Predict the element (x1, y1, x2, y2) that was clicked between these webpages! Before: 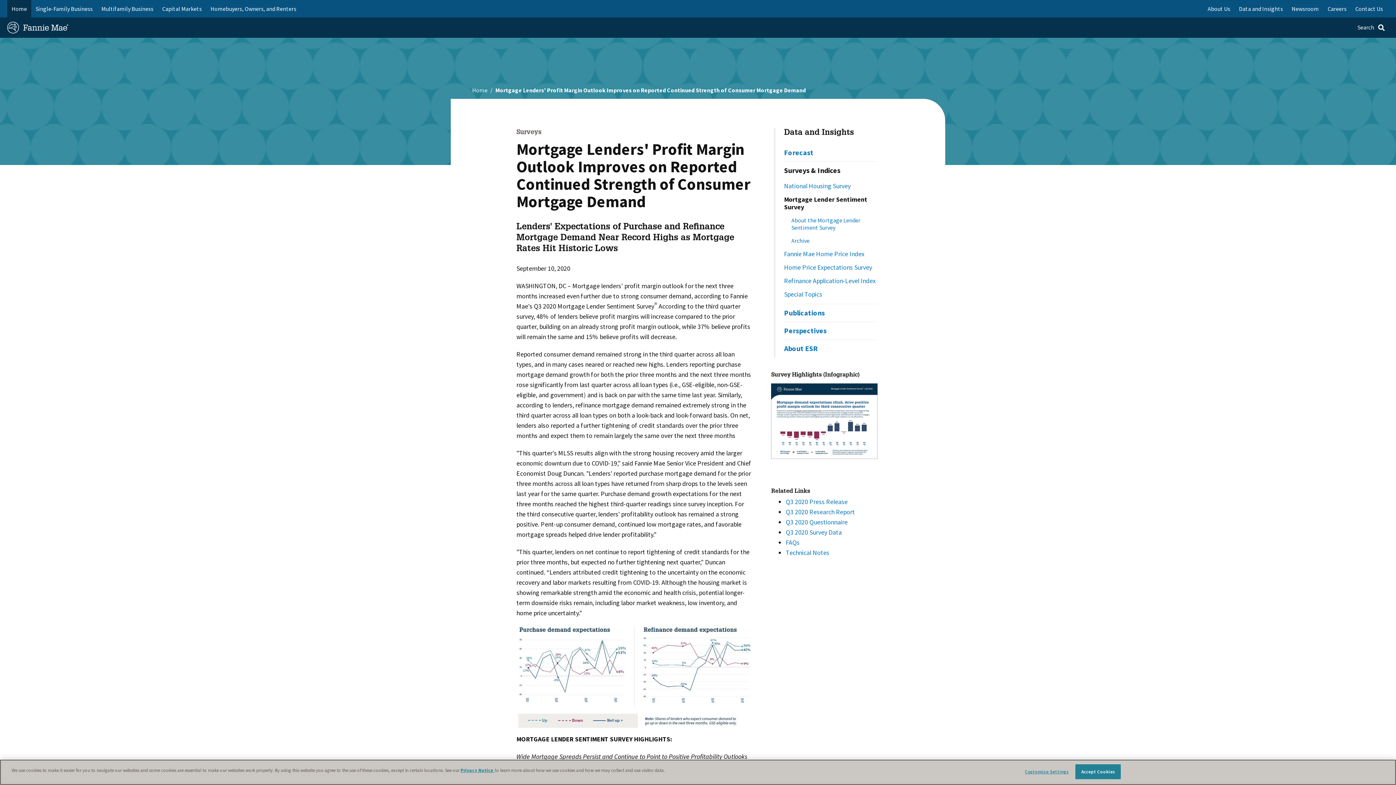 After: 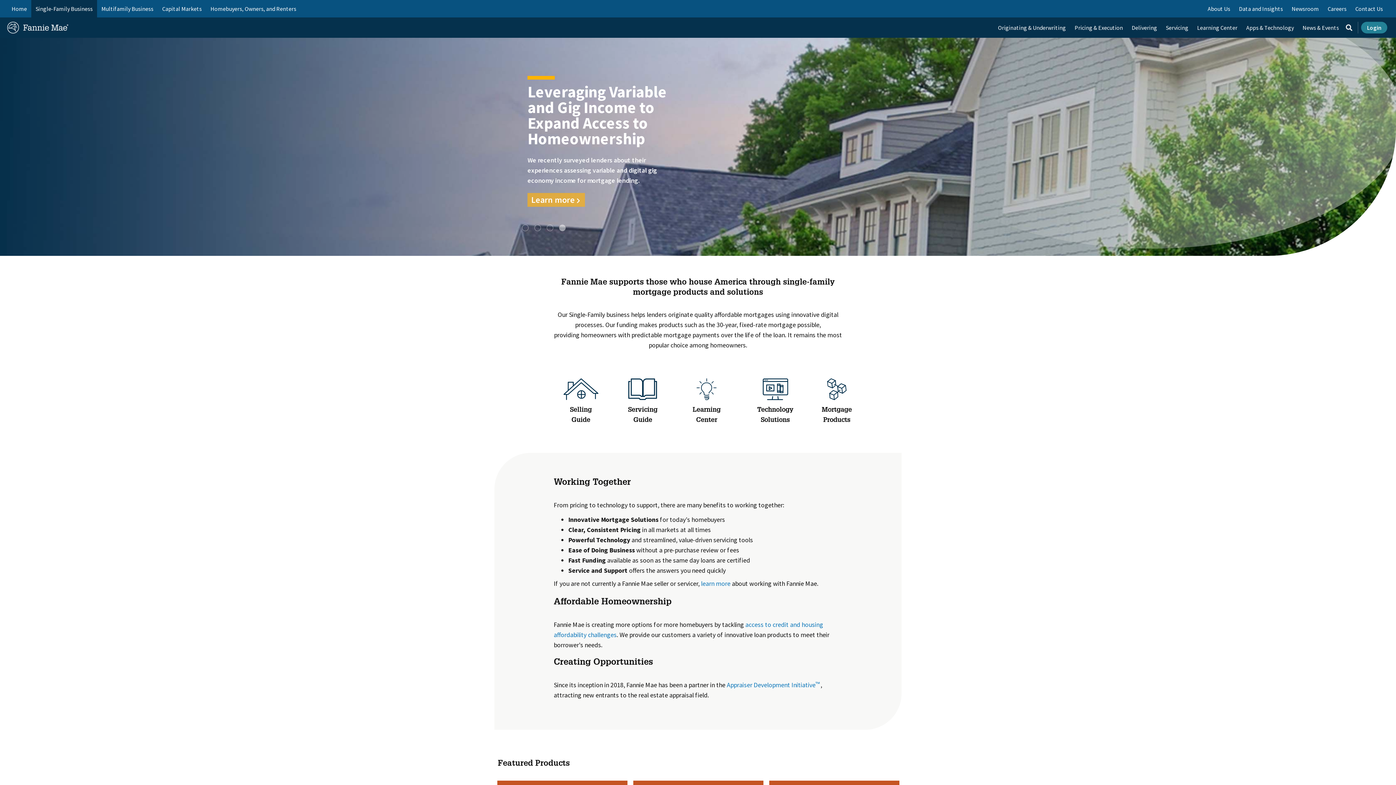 Action: bbox: (31, 0, 97, 17) label: Single-Family Business